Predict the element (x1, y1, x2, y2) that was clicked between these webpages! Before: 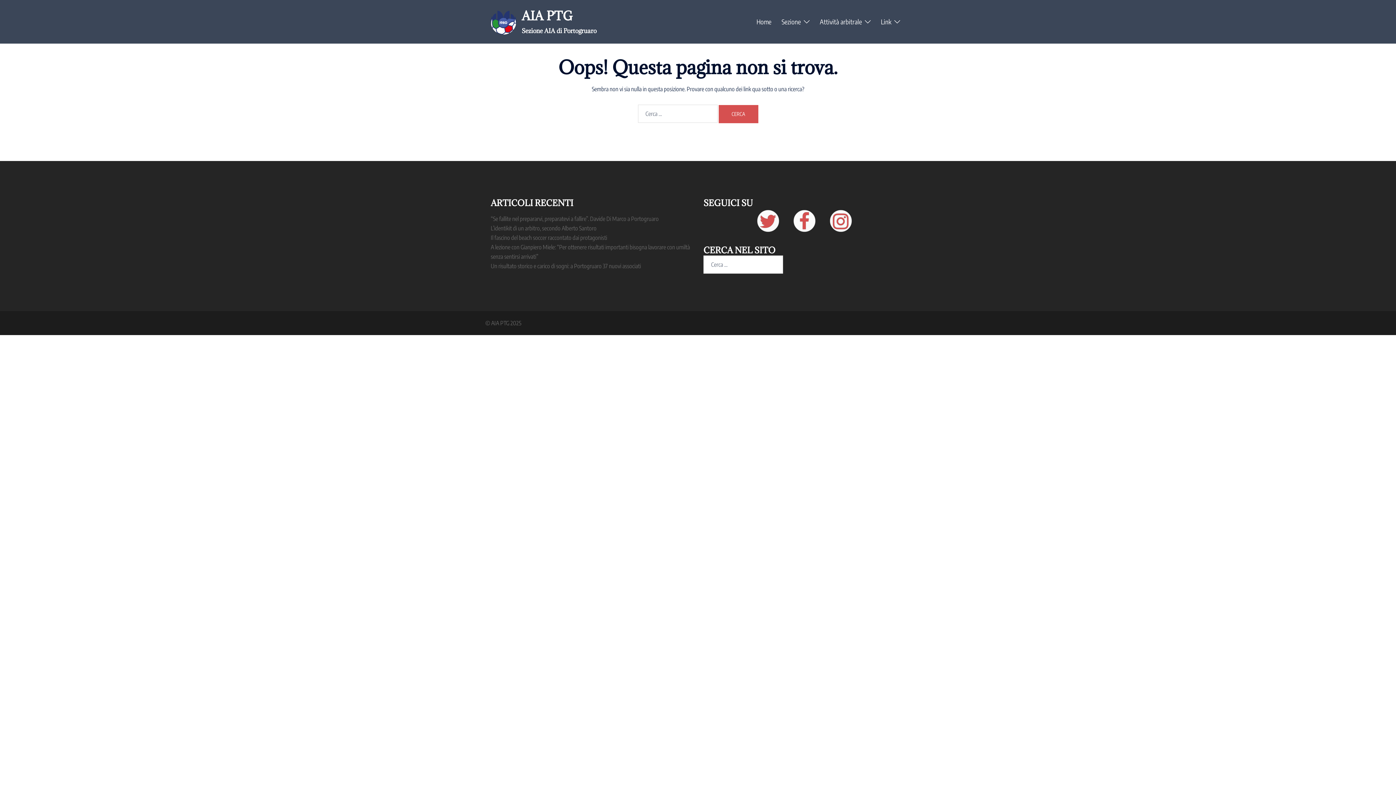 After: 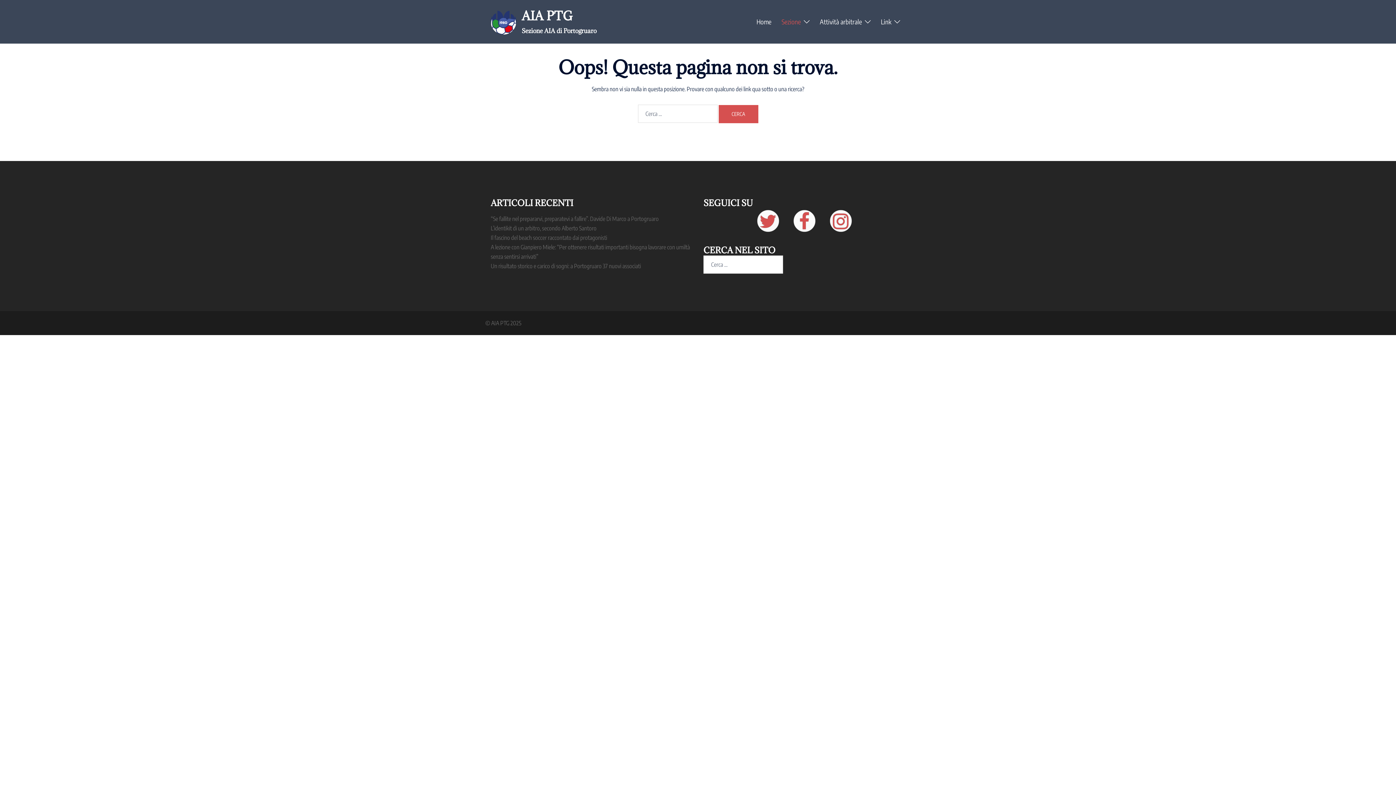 Action: label: Sezione bbox: (781, 16, 801, 27)